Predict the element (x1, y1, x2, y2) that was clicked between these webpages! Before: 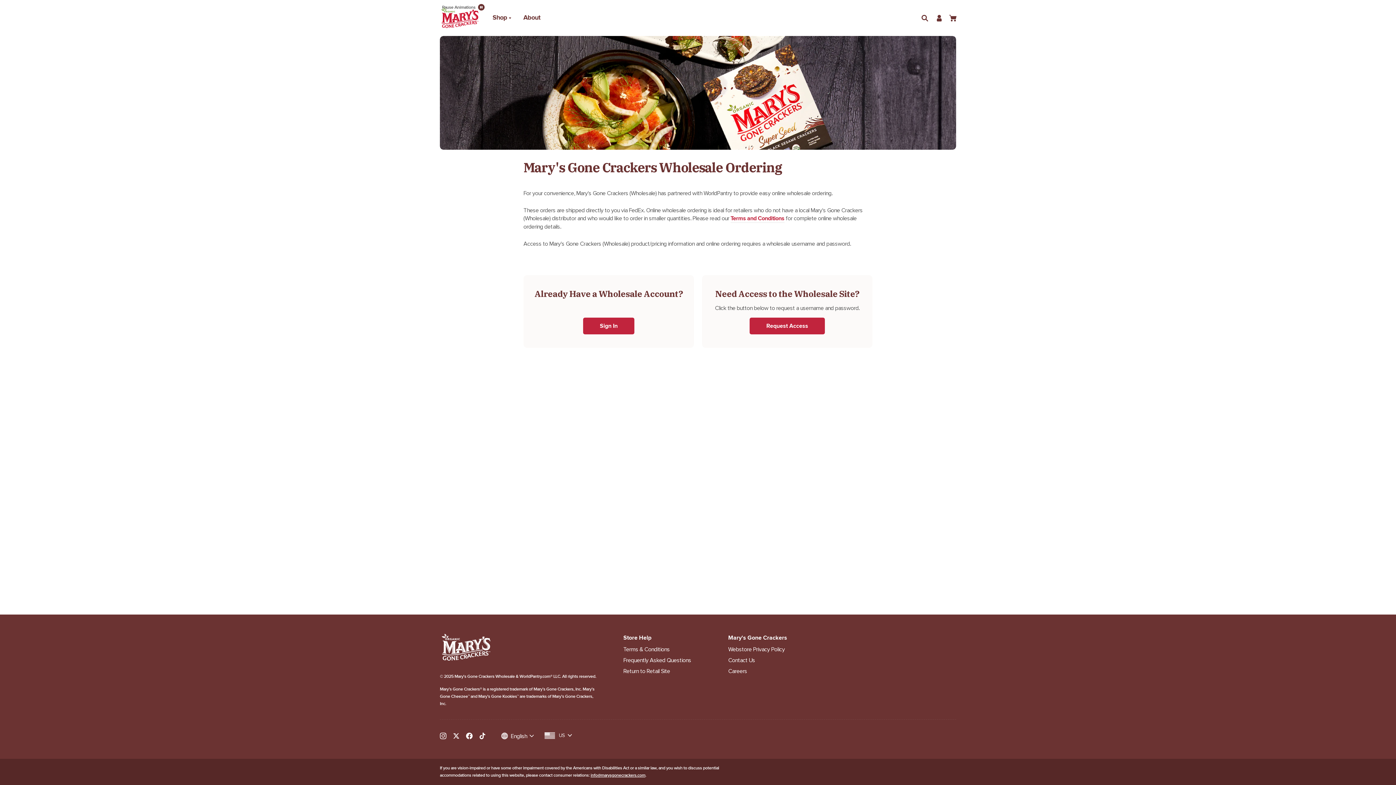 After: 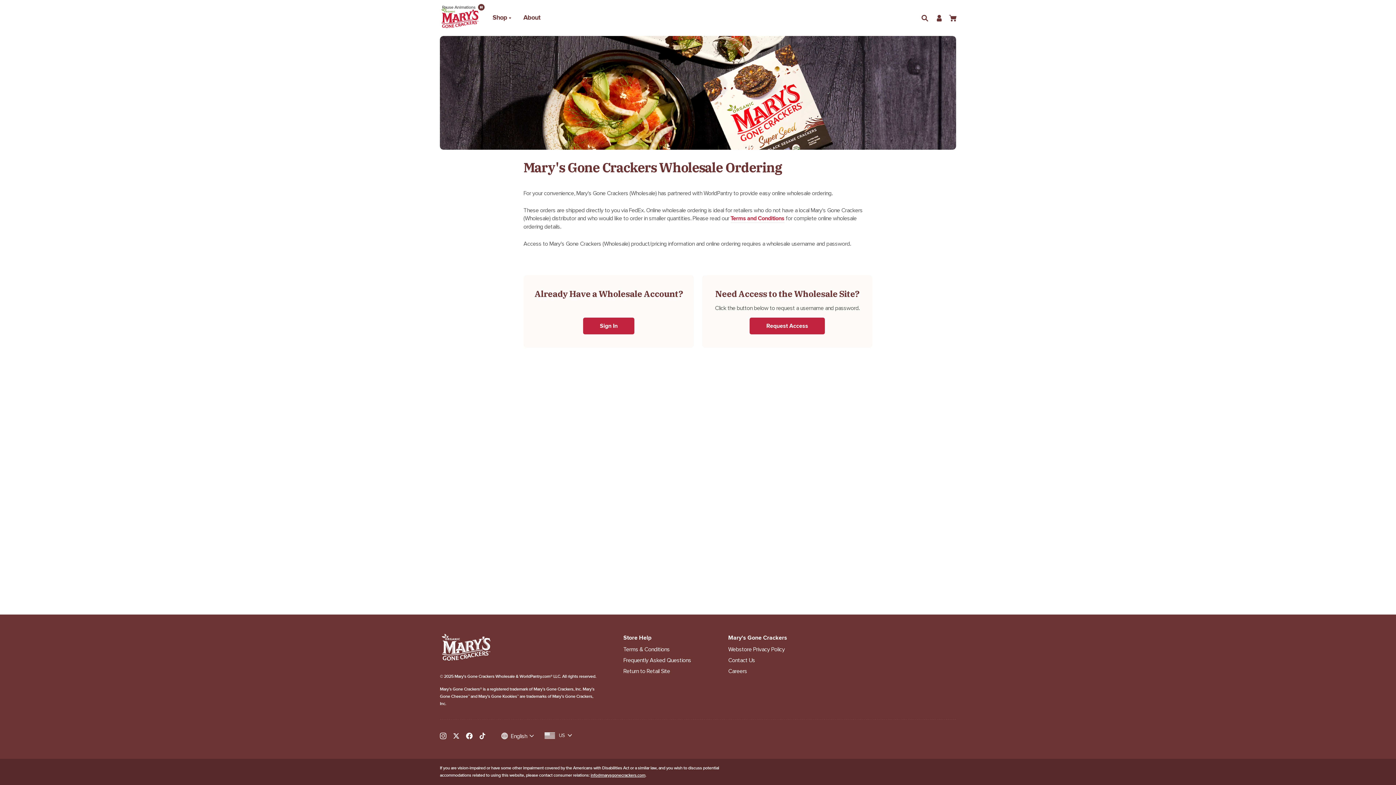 Action: bbox: (590, 773, 645, 778) label: info@marysgonecrackers.com